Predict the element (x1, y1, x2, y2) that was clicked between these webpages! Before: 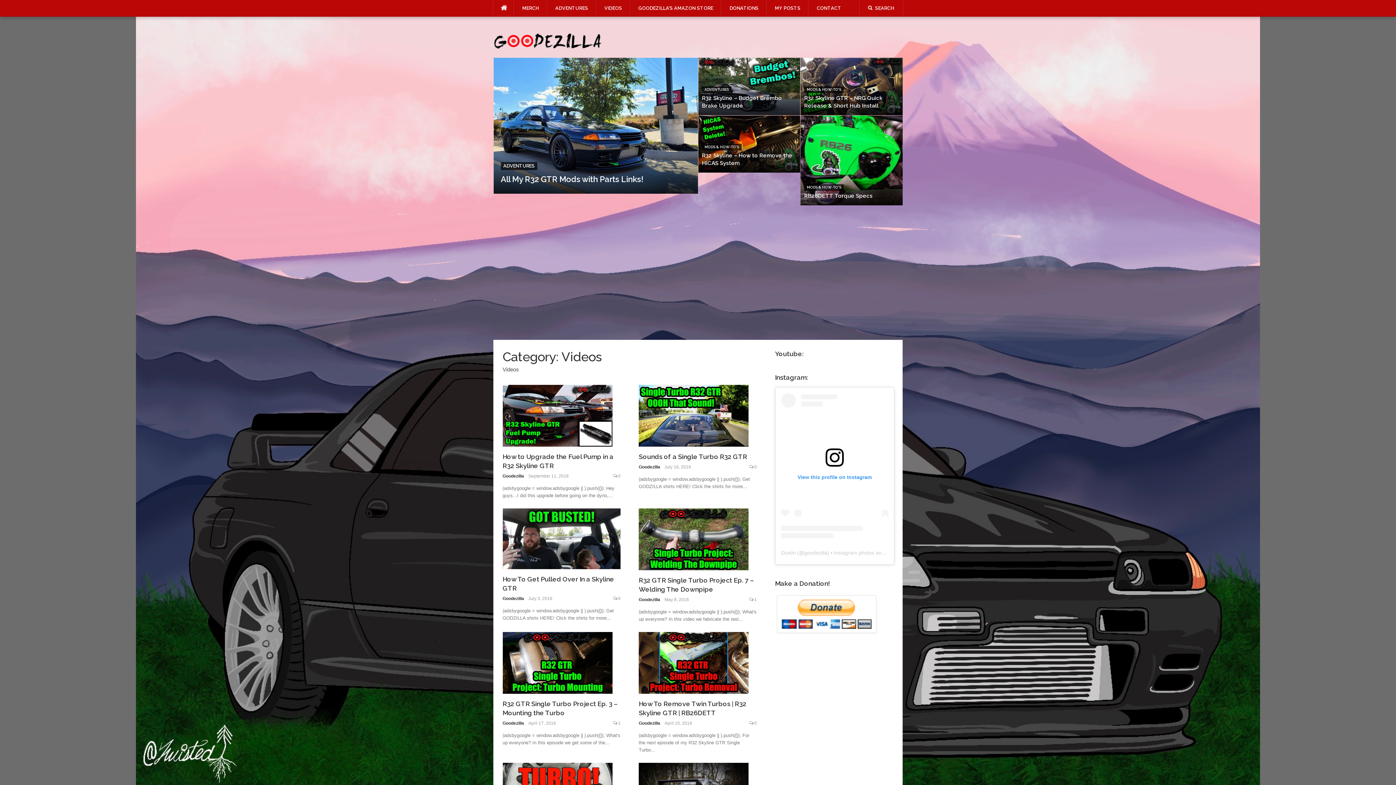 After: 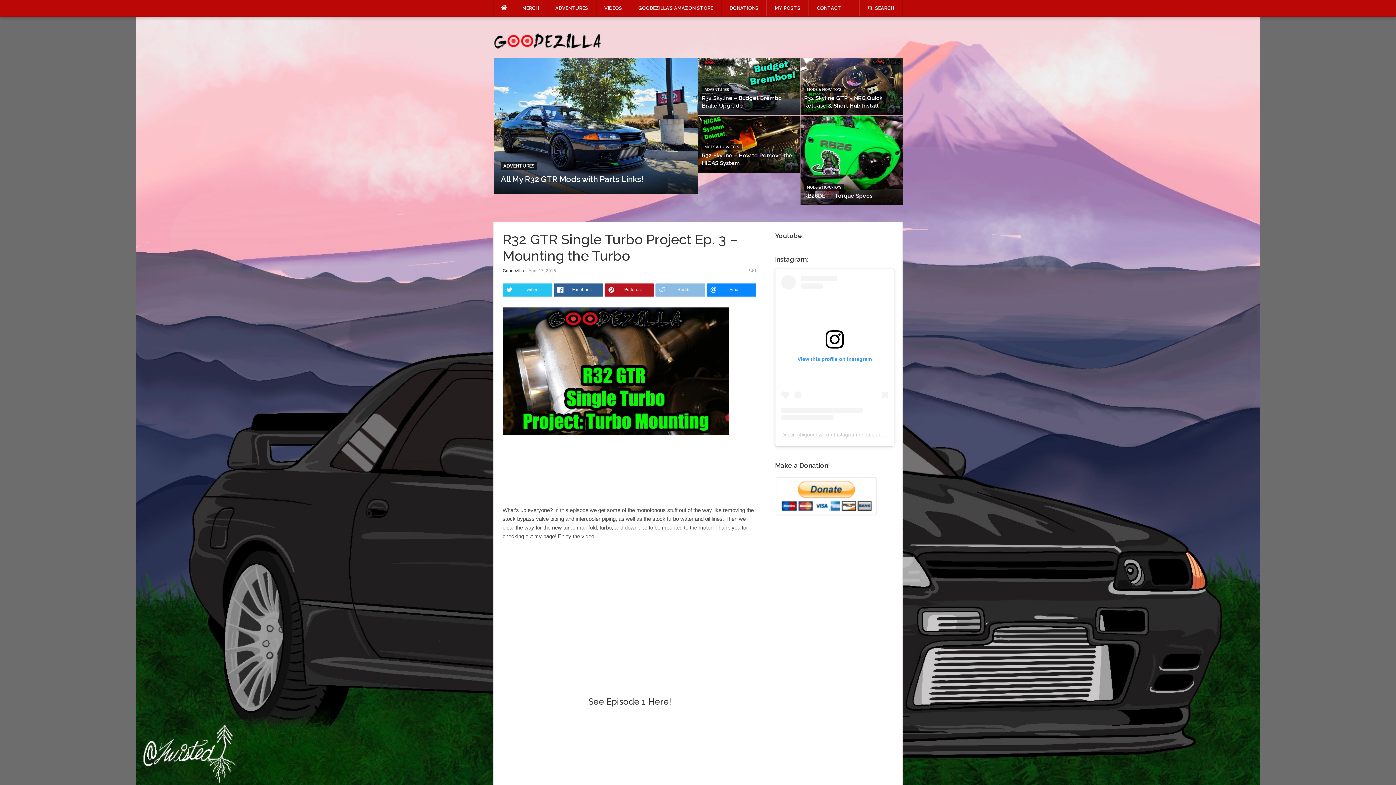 Action: bbox: (502, 659, 612, 665)